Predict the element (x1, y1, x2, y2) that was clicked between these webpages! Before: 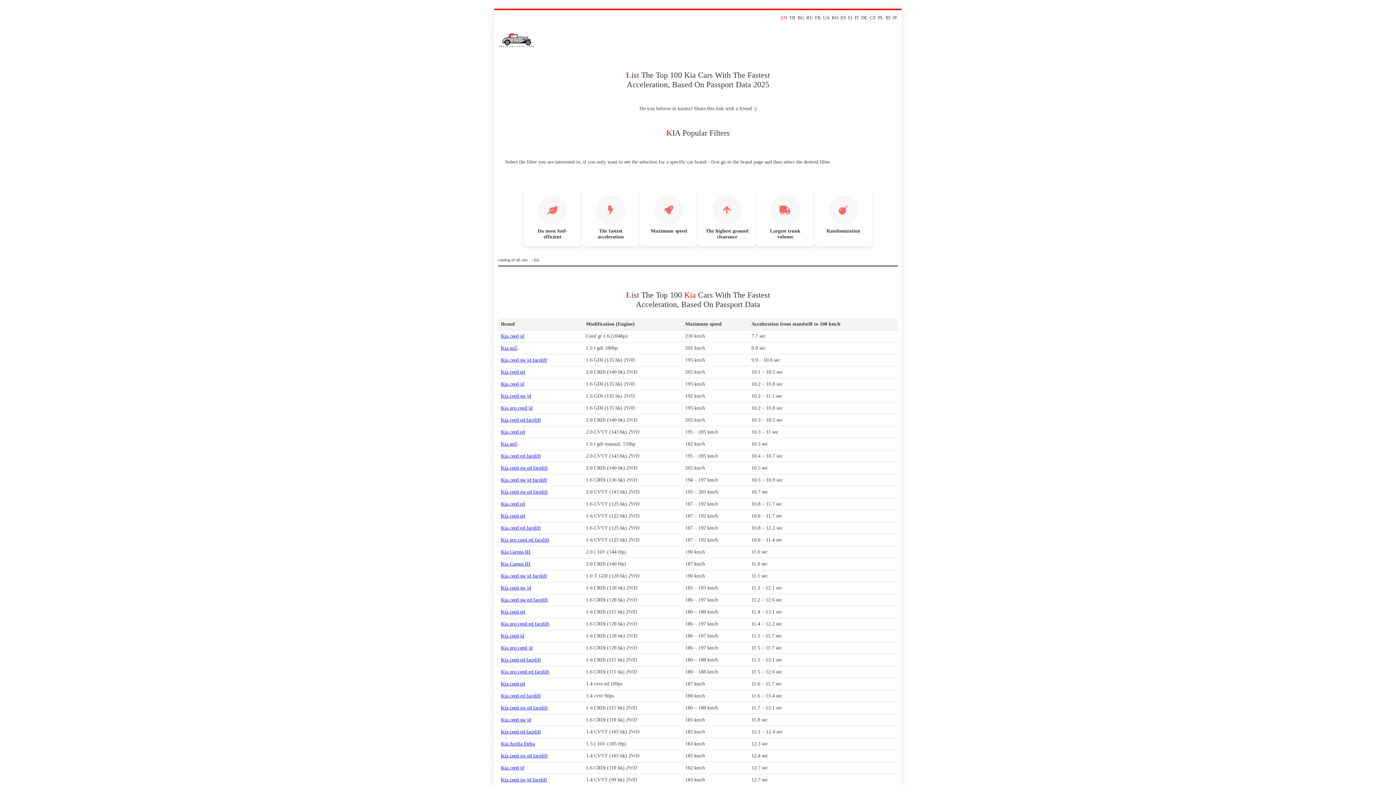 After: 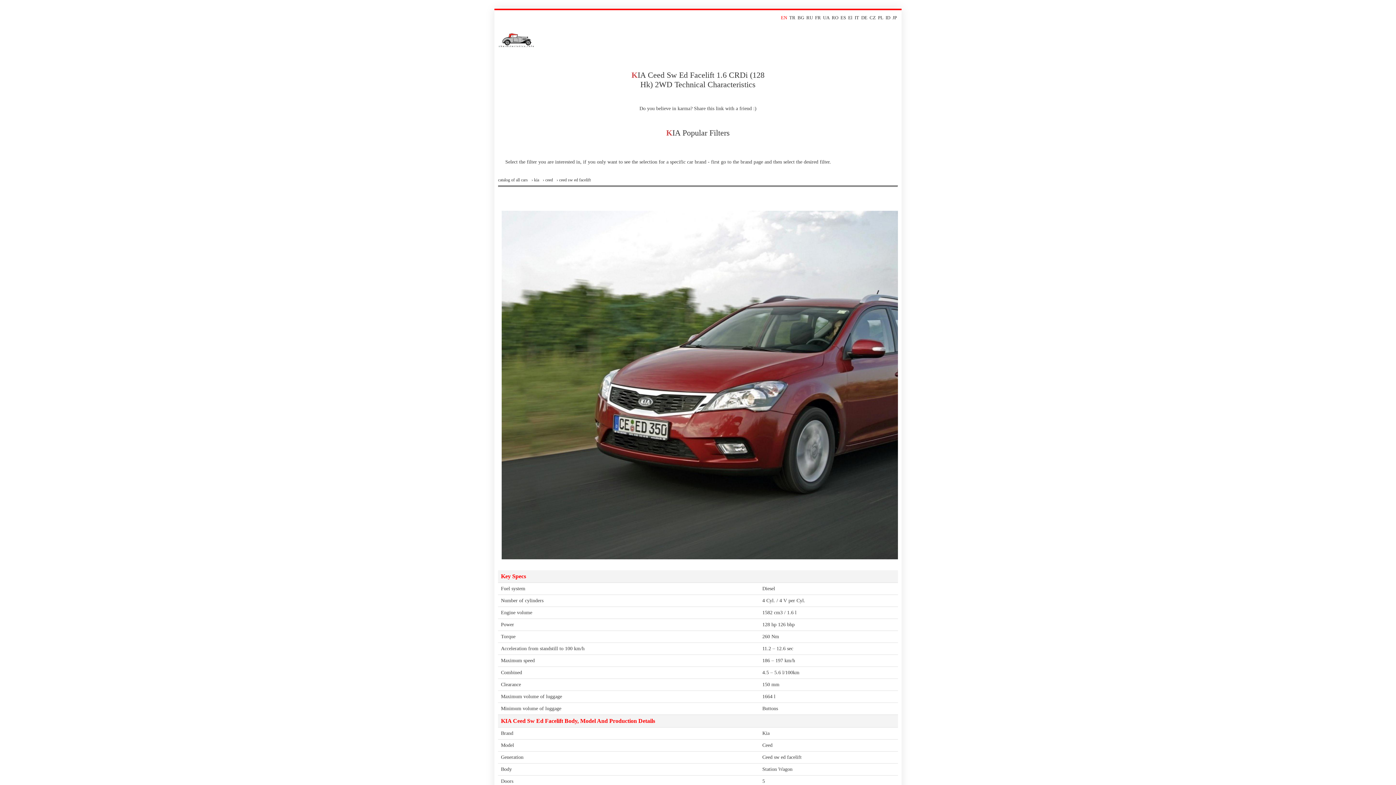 Action: label: Kia ceed sw ed facelift bbox: (501, 597, 548, 602)